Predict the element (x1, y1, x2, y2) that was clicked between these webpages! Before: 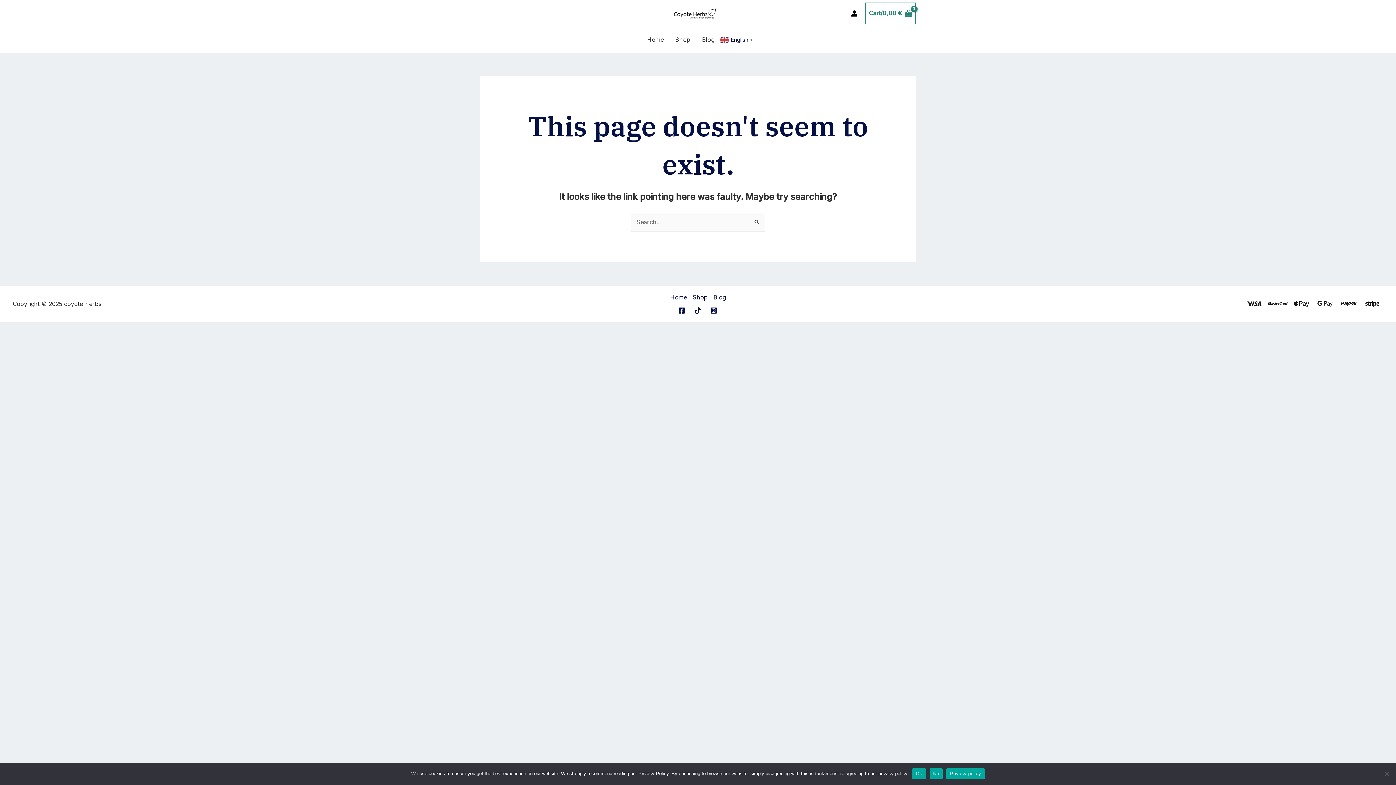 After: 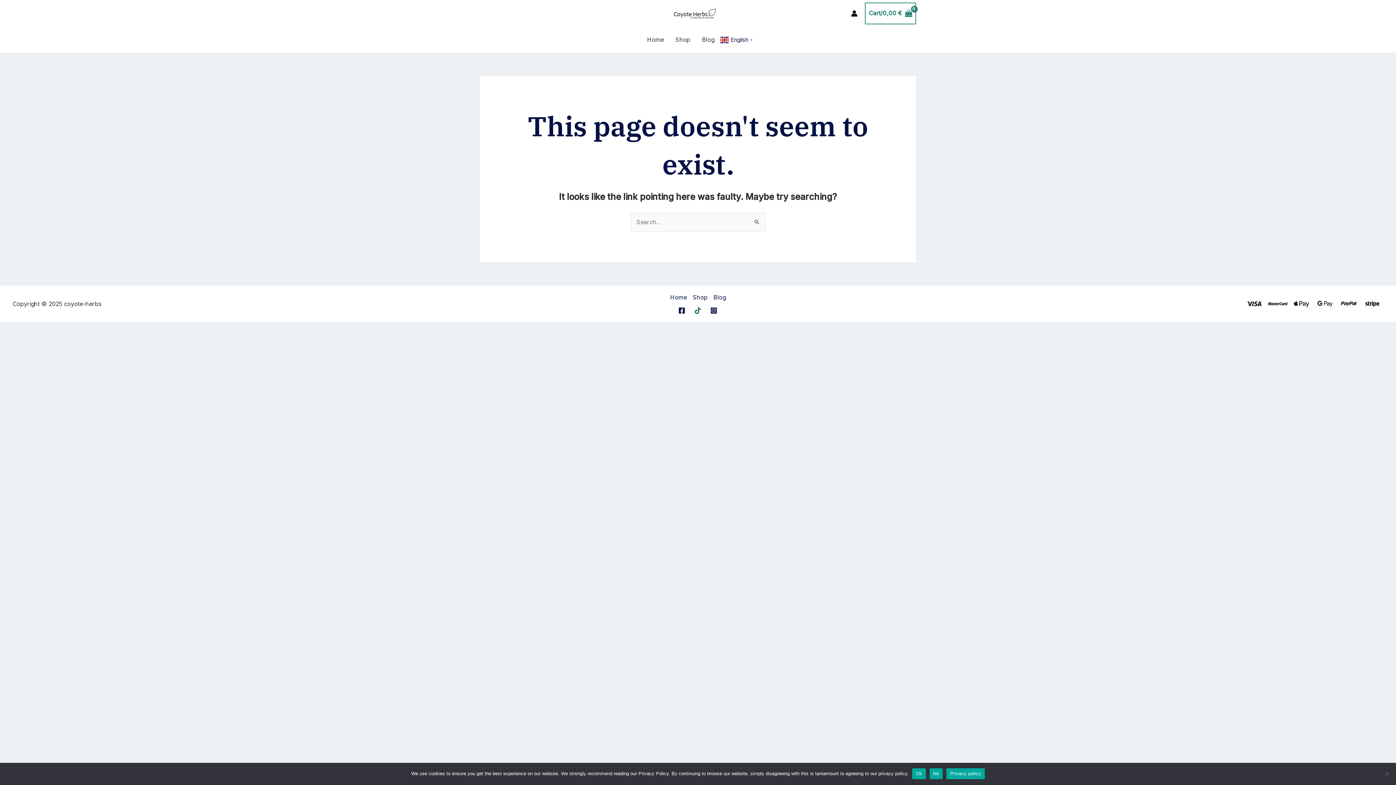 Action: bbox: (694, 307, 701, 314) label: TikTok